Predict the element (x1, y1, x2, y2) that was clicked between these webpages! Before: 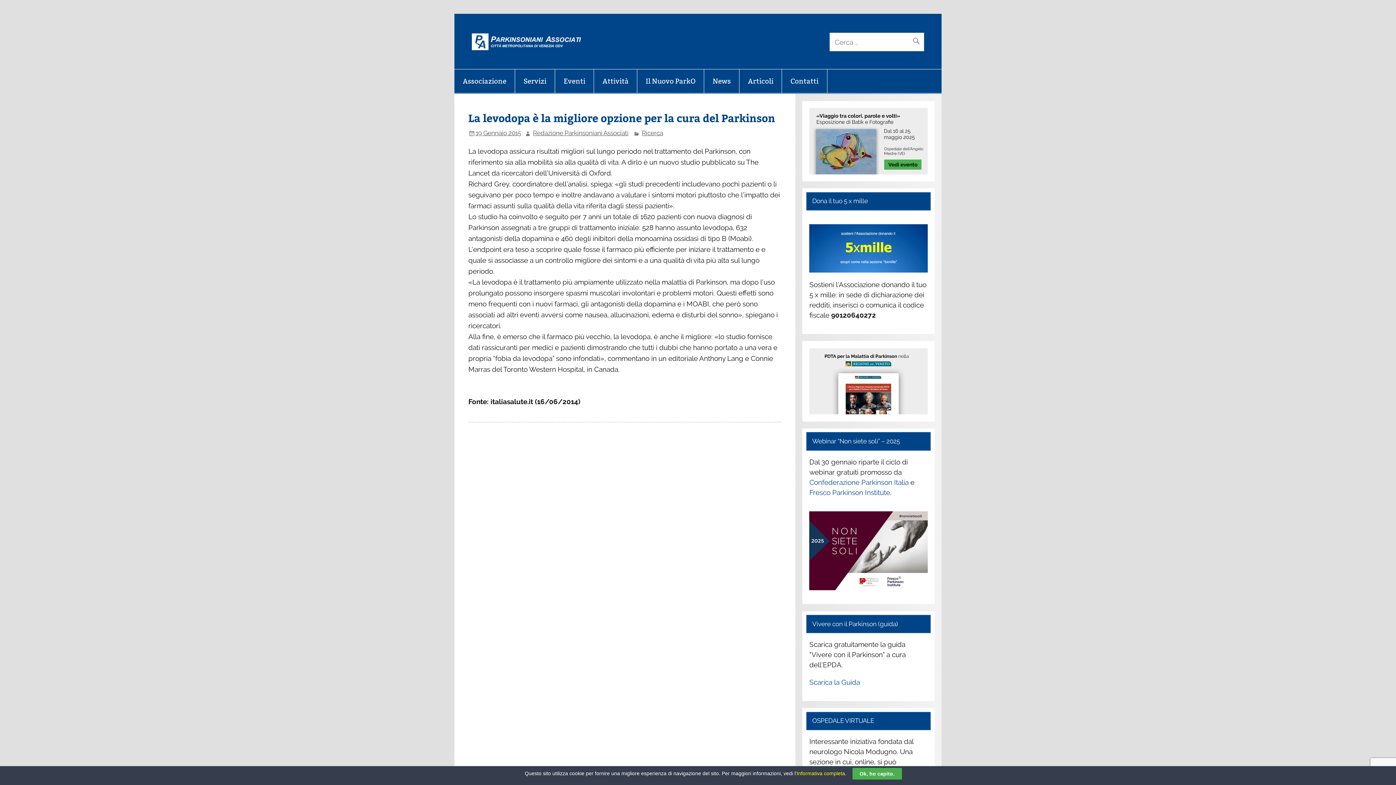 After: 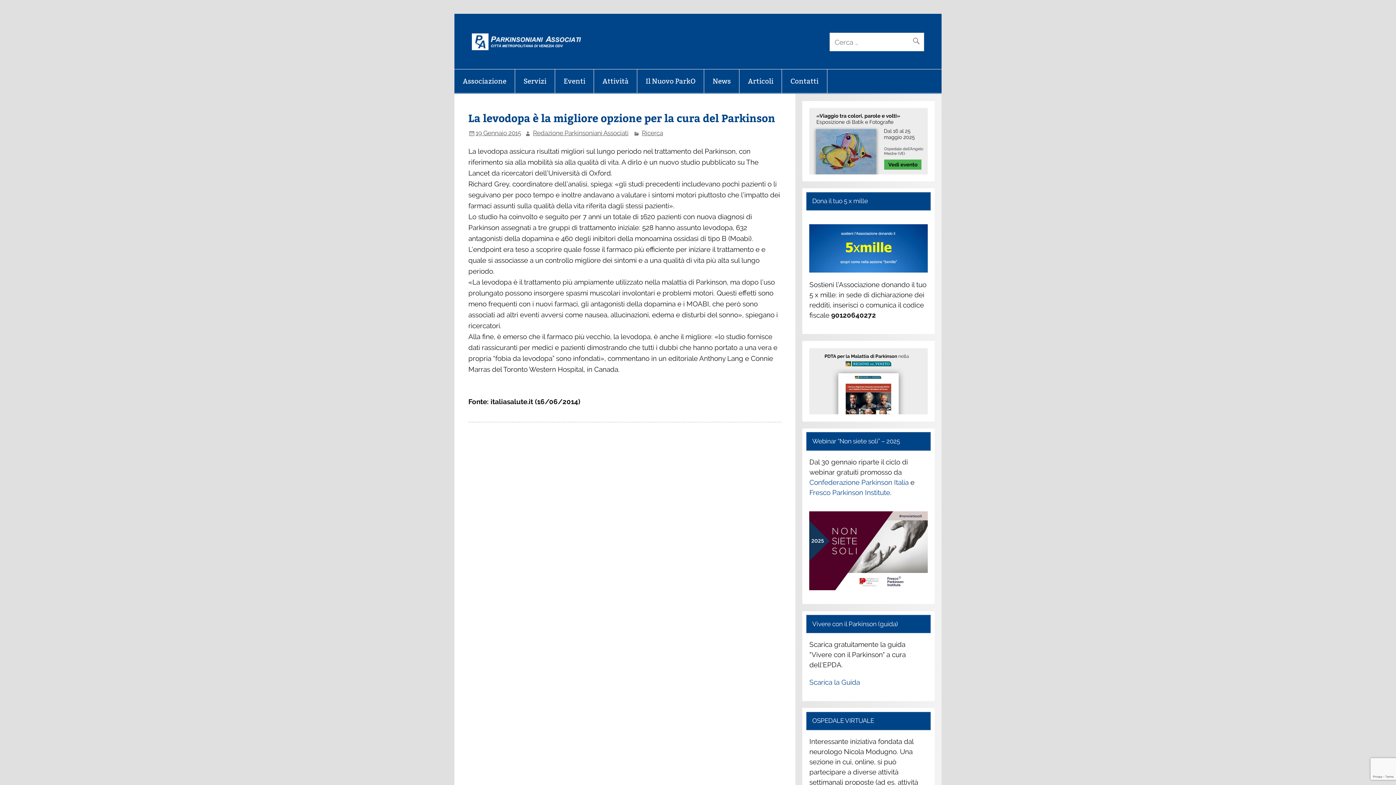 Action: bbox: (852, 768, 902, 780) label: Ok, ho capito.